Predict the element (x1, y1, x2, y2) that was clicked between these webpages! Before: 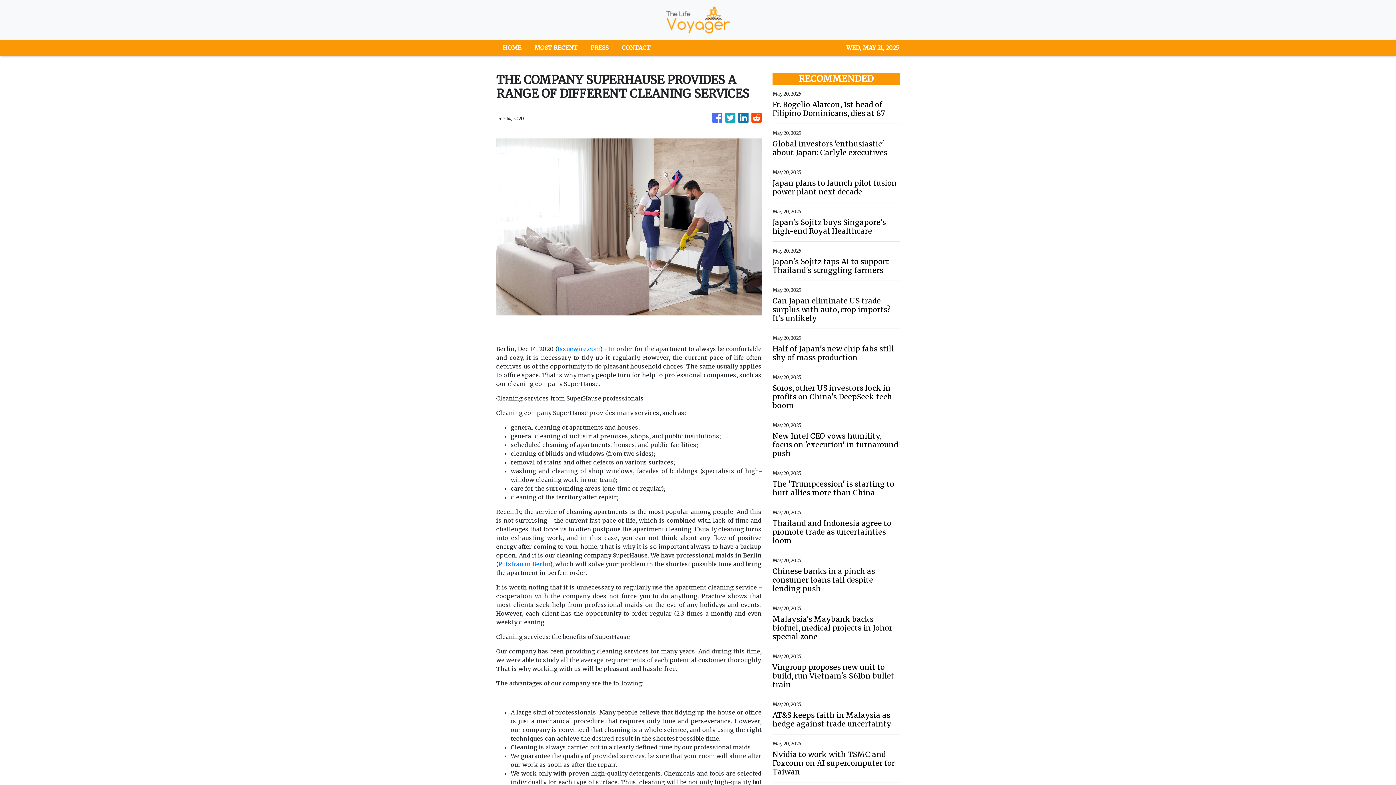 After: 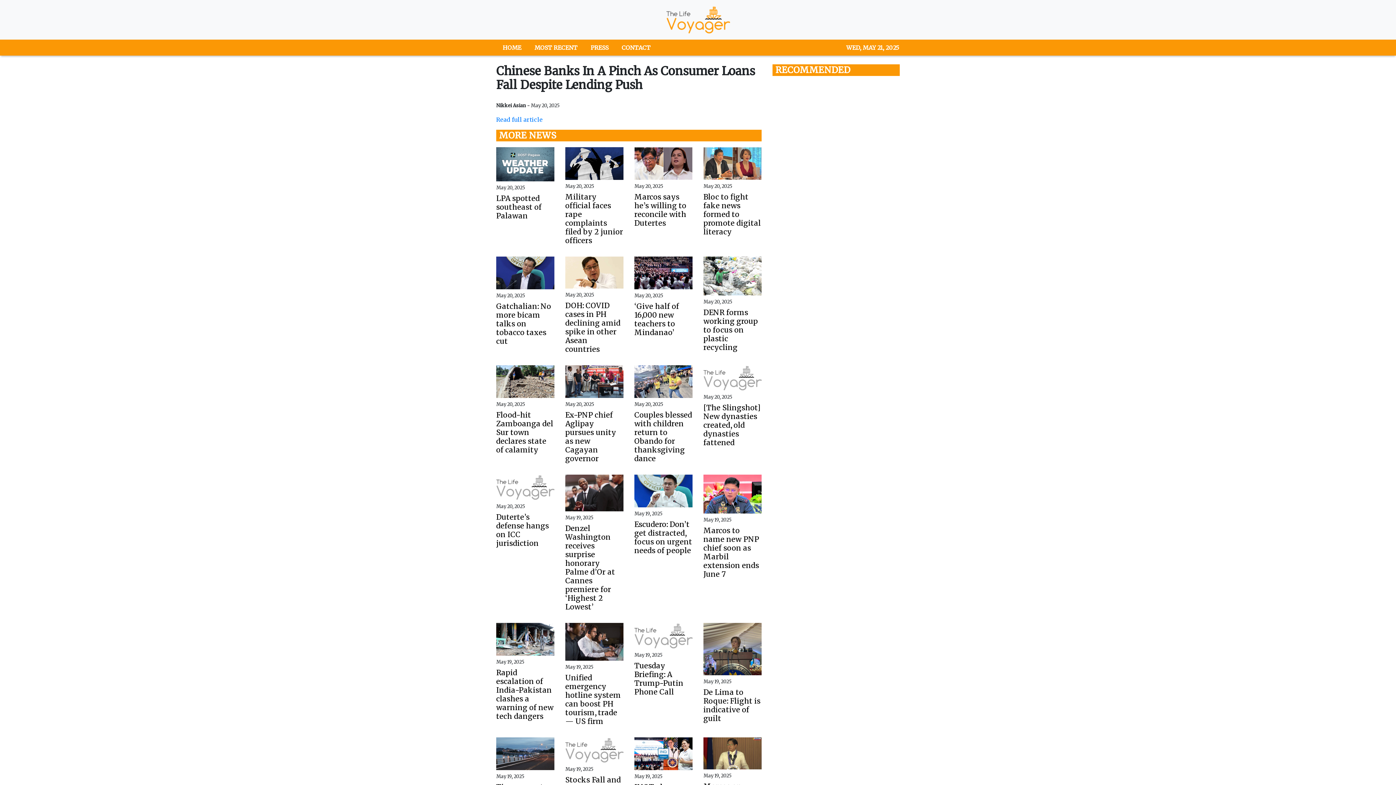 Action: bbox: (772, 567, 900, 593) label: Chinese banks in a pinch as consumer loans fall despite lending push